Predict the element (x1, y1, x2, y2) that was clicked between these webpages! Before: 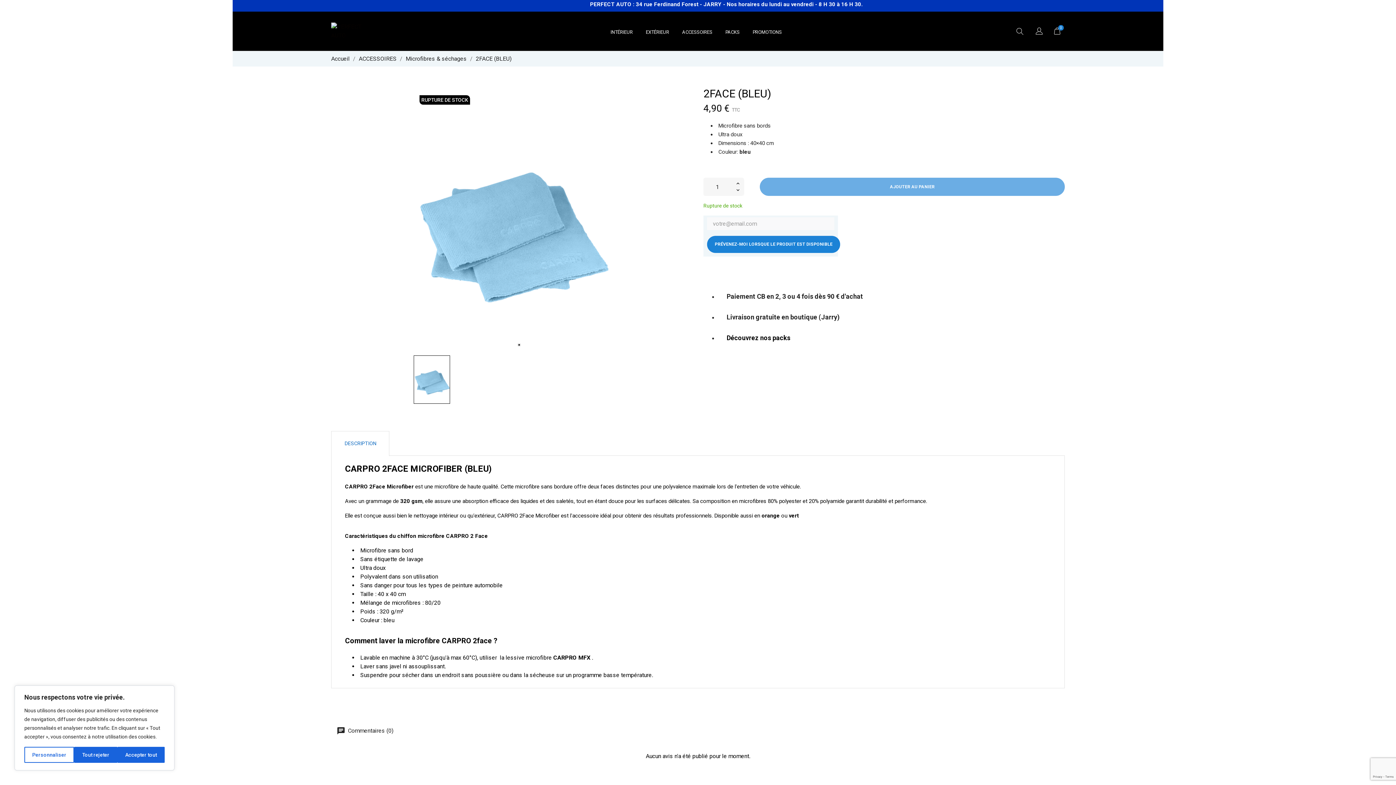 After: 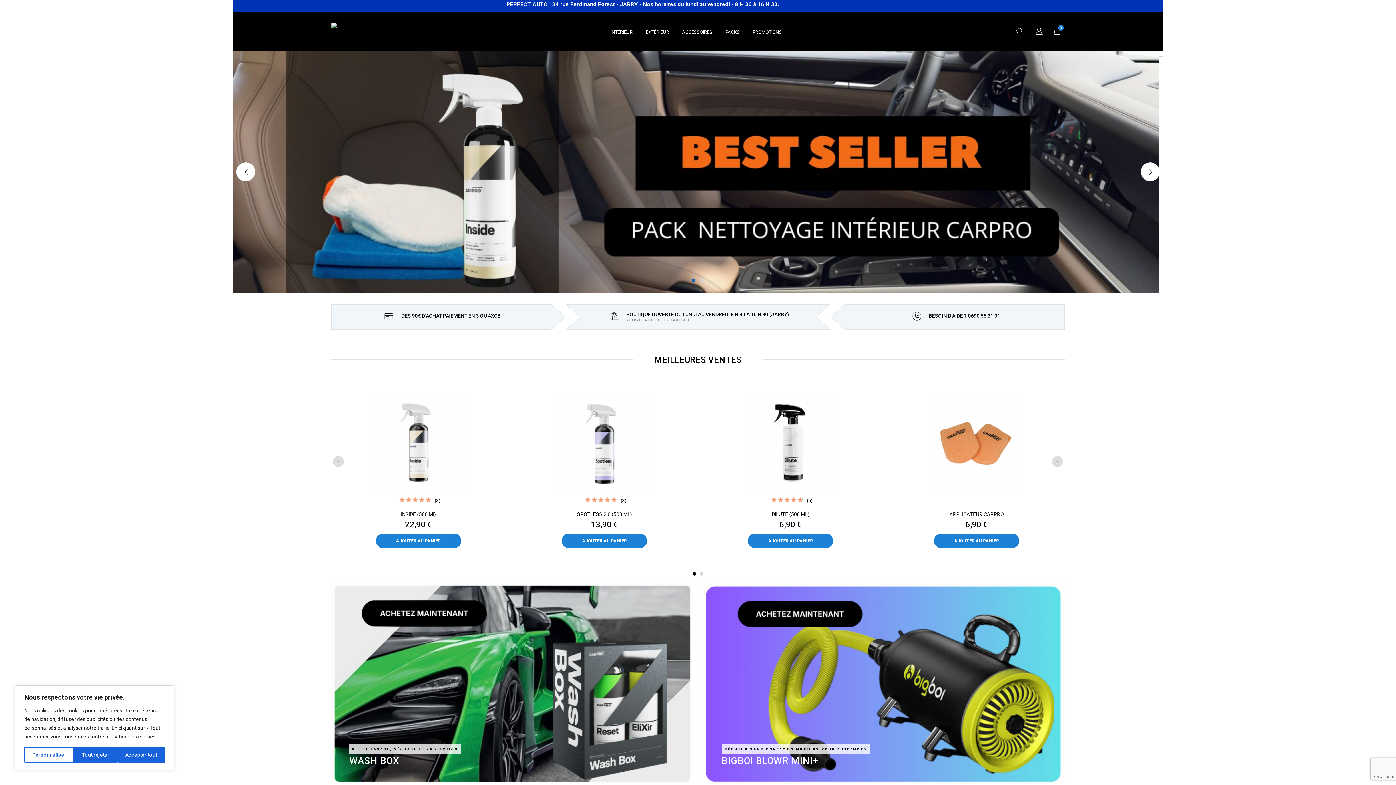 Action: bbox: (331, 55, 351, 62) label: Accueil 